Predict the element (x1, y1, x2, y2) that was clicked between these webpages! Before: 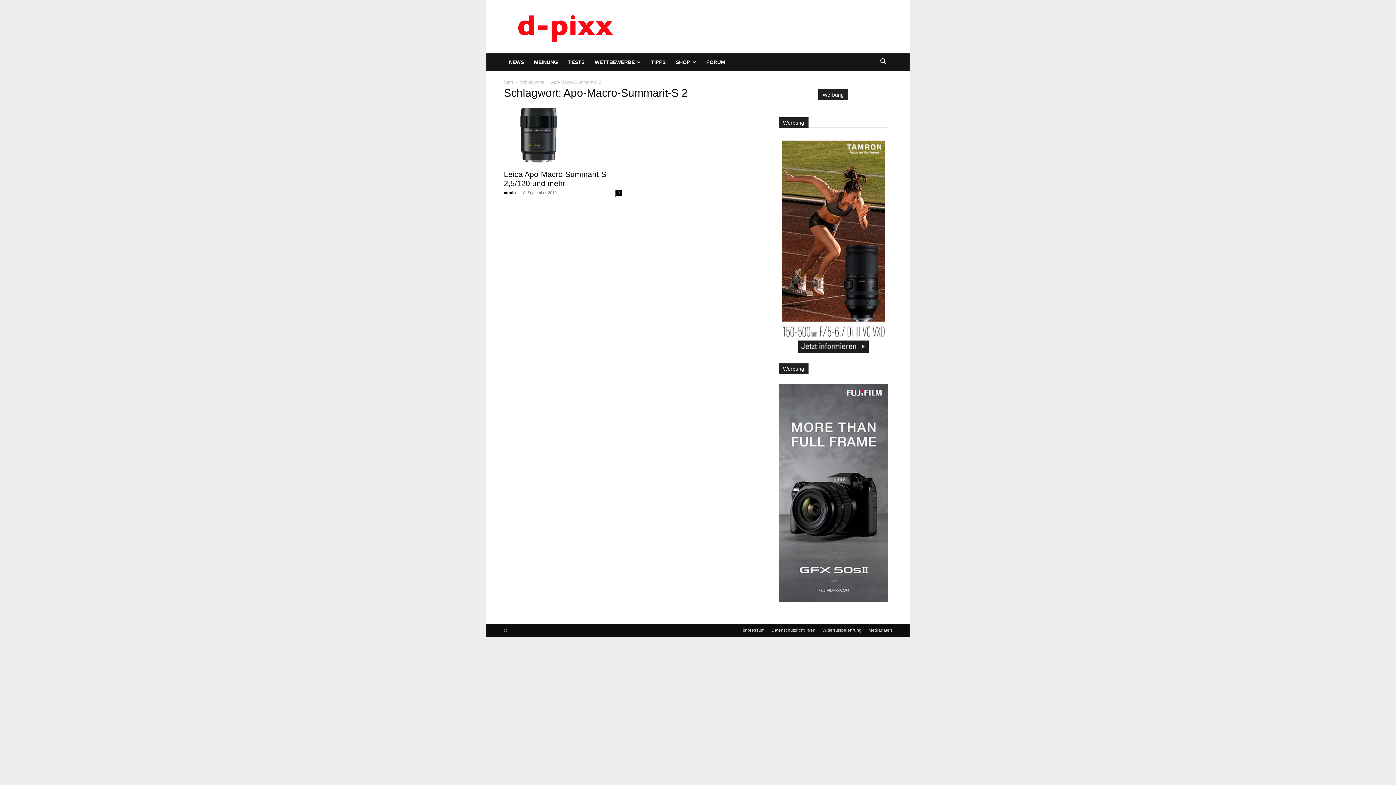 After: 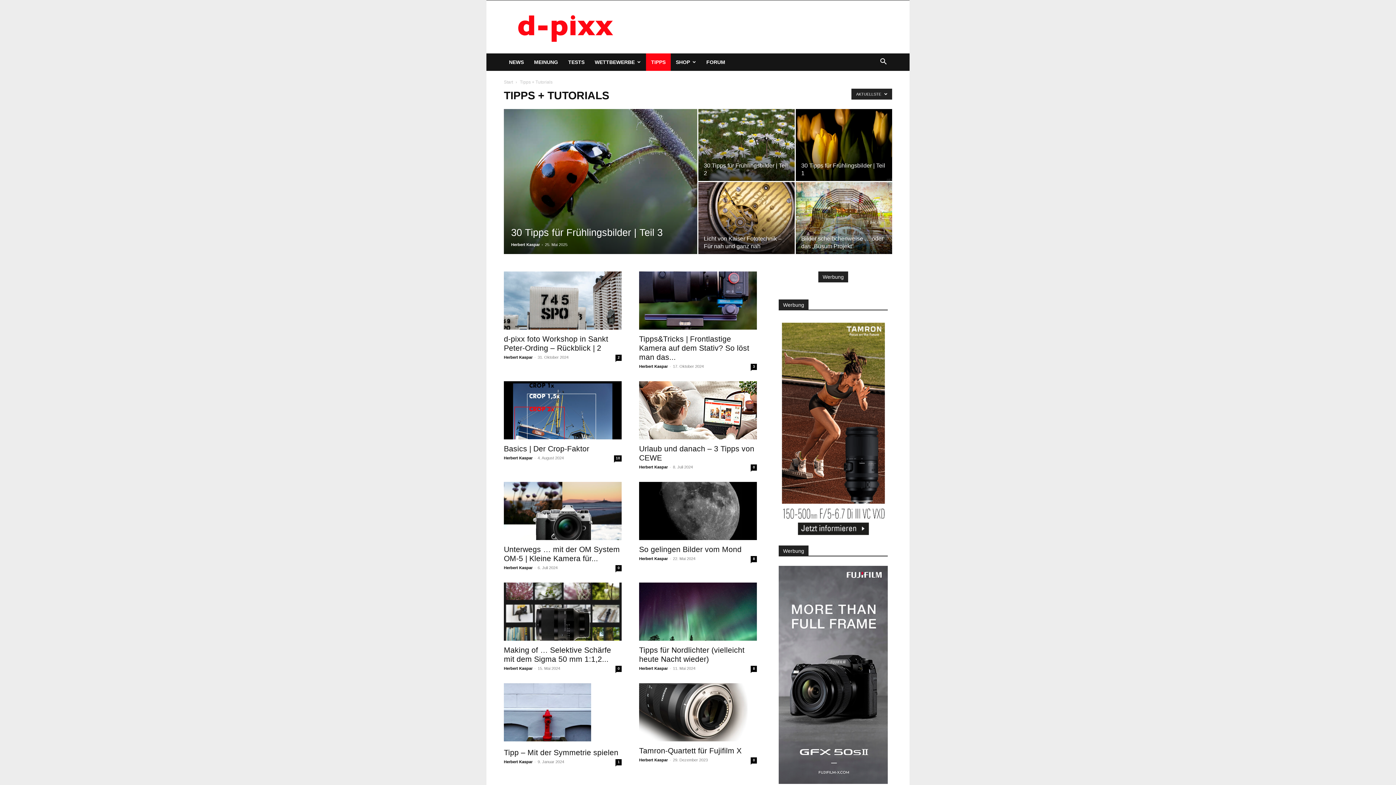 Action: label: TIPPS bbox: (646, 53, 670, 70)